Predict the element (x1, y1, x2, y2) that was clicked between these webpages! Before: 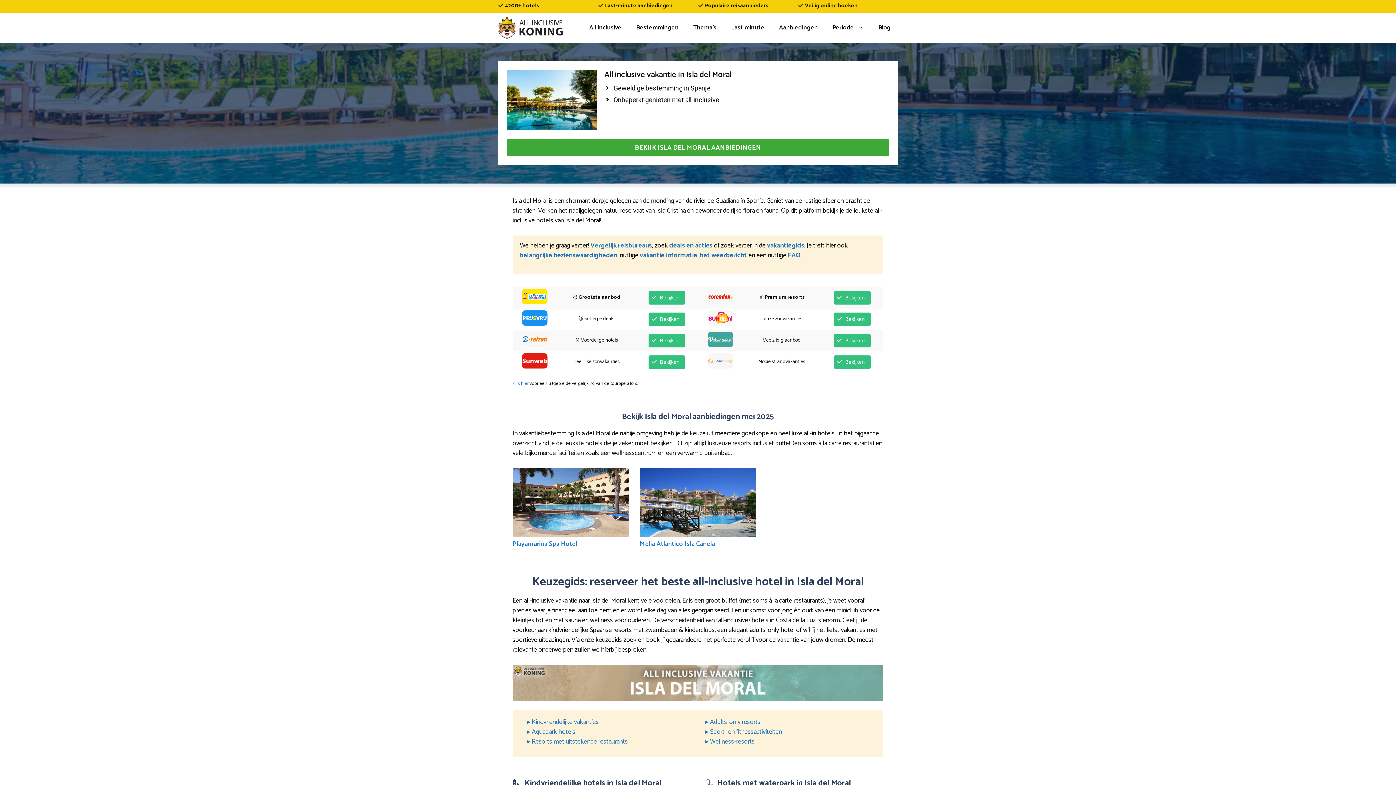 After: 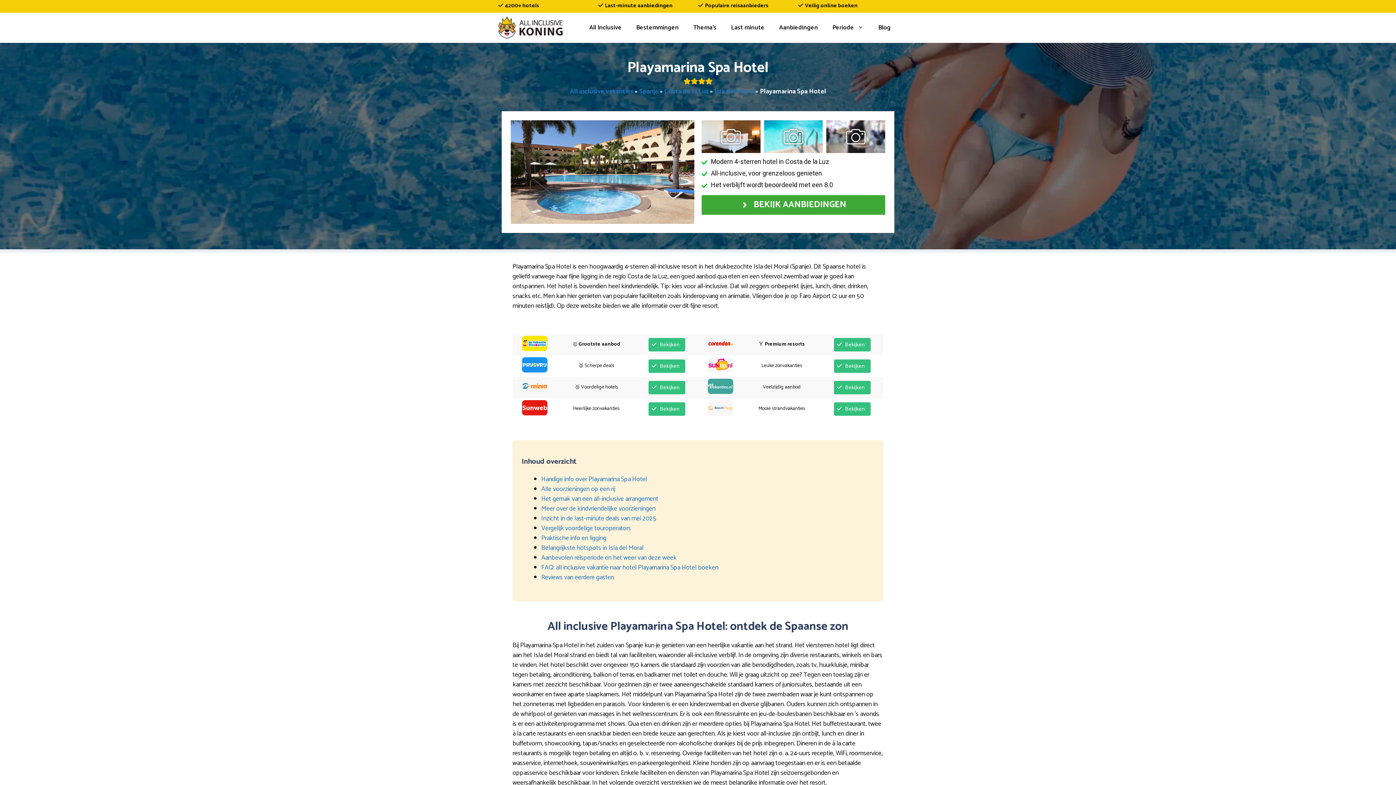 Action: label: Playamarina Spa Hotel bbox: (512, 445, 577, 456)